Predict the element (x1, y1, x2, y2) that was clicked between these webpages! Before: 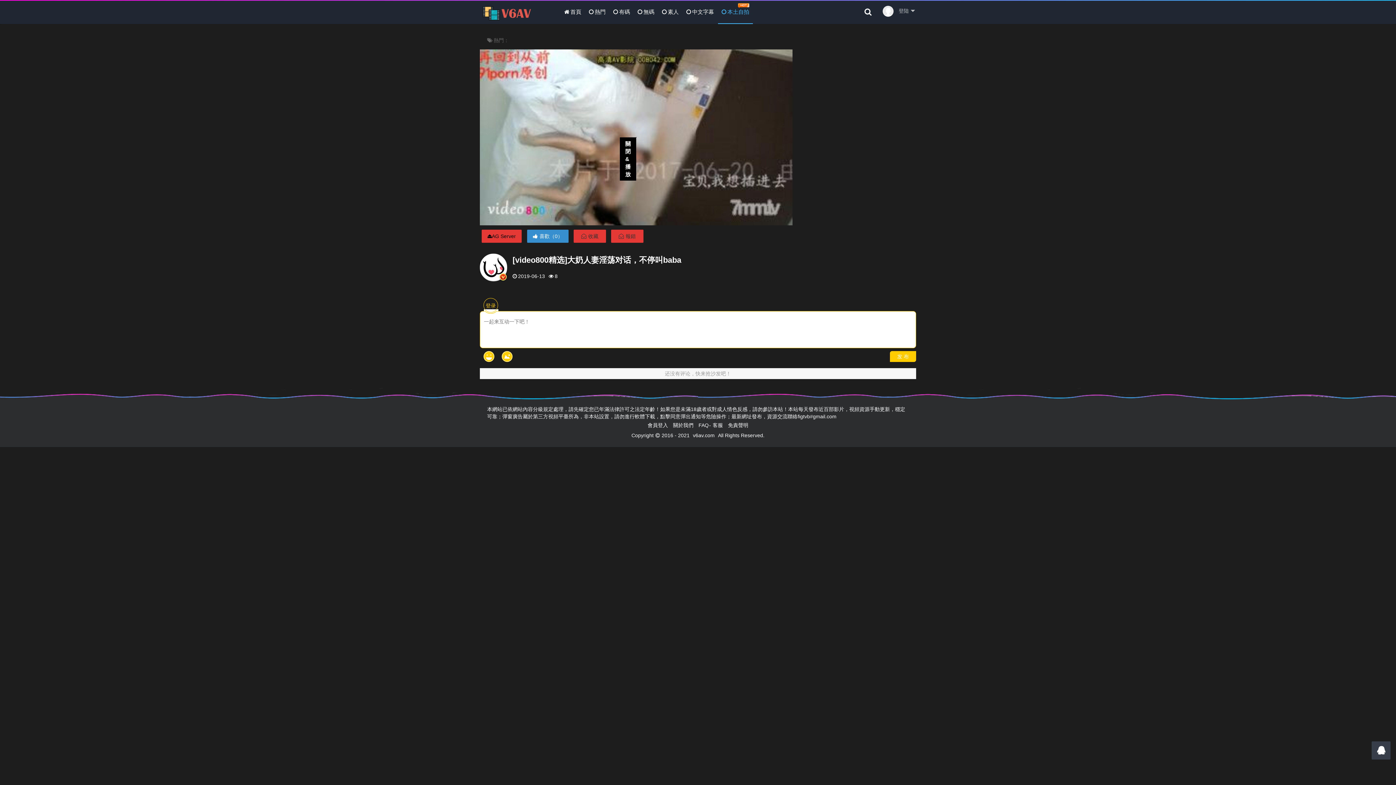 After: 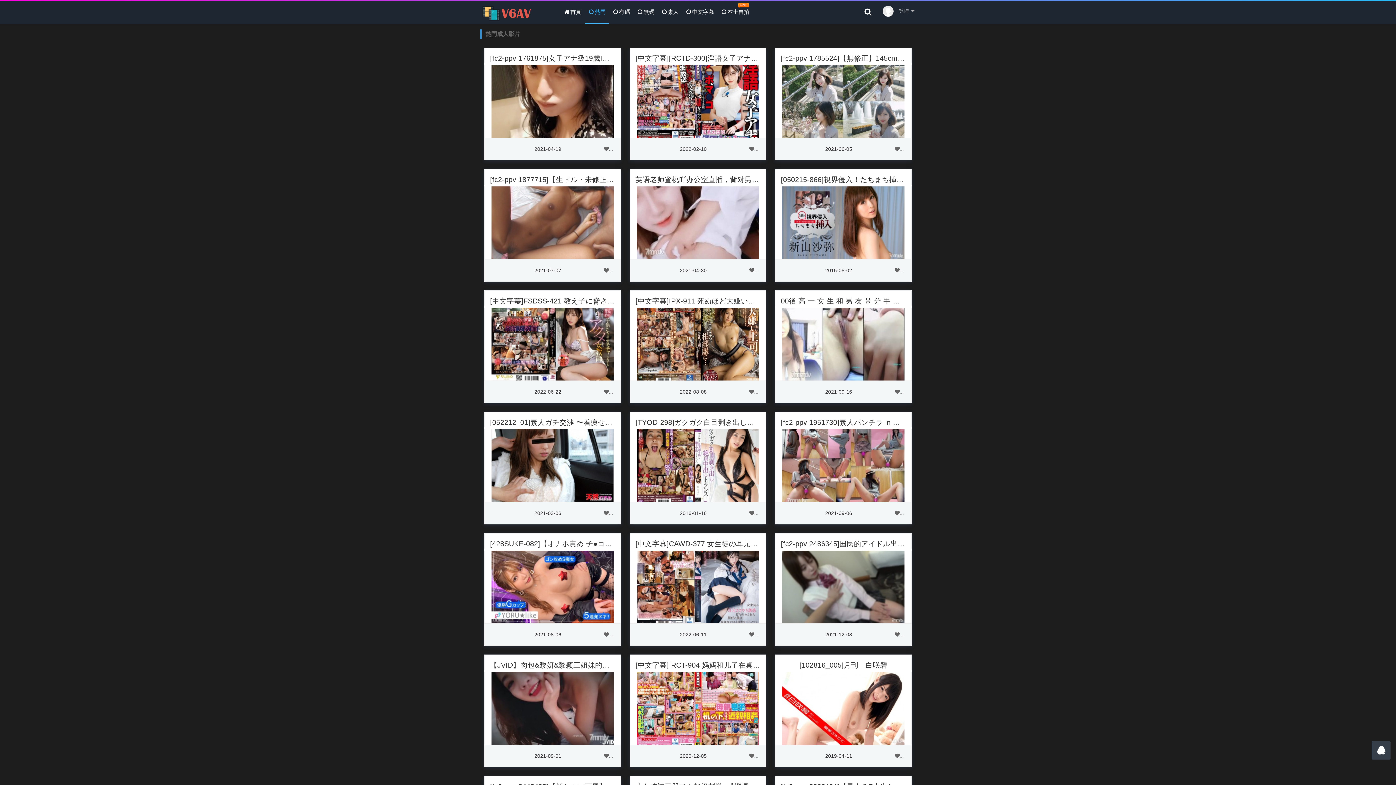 Action: label: 熱門 bbox: (585, 0, 609, 24)